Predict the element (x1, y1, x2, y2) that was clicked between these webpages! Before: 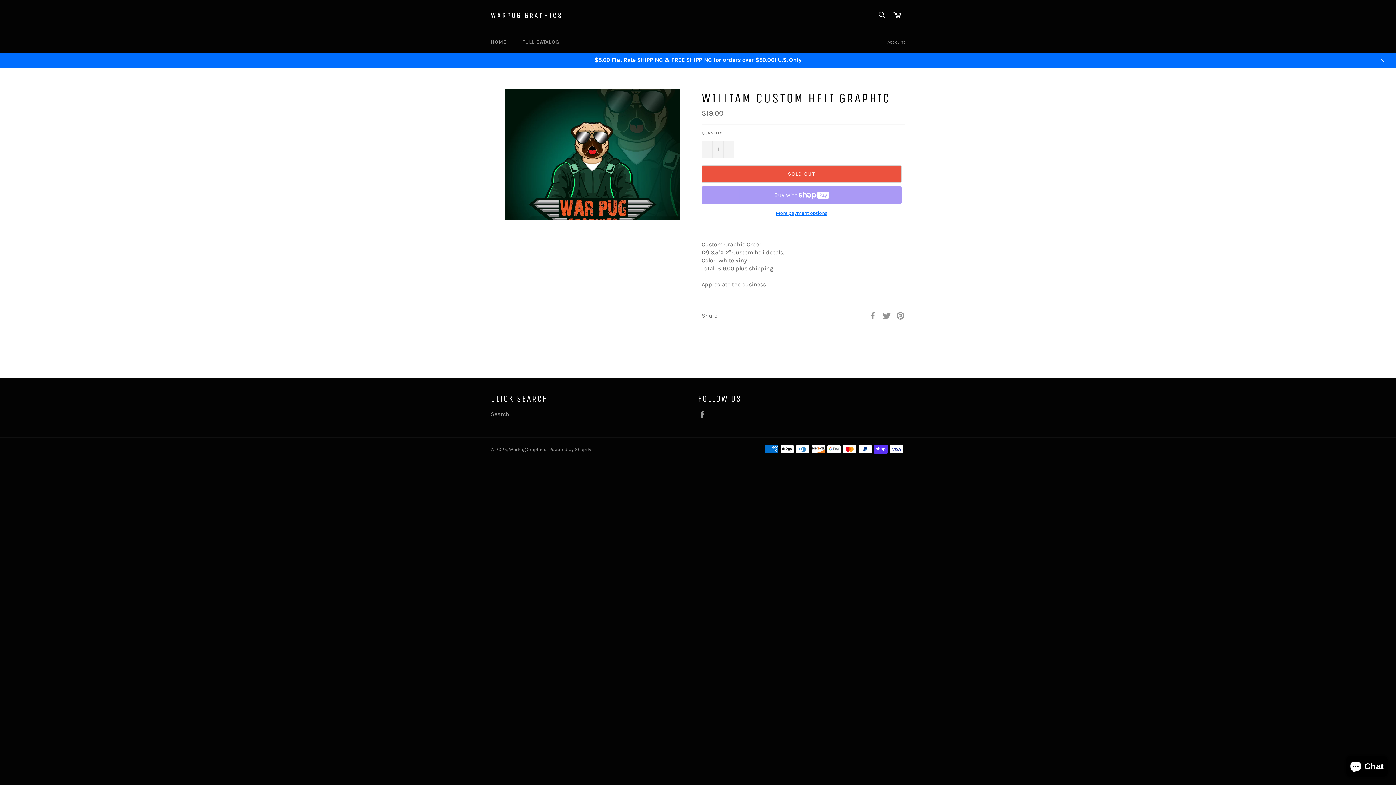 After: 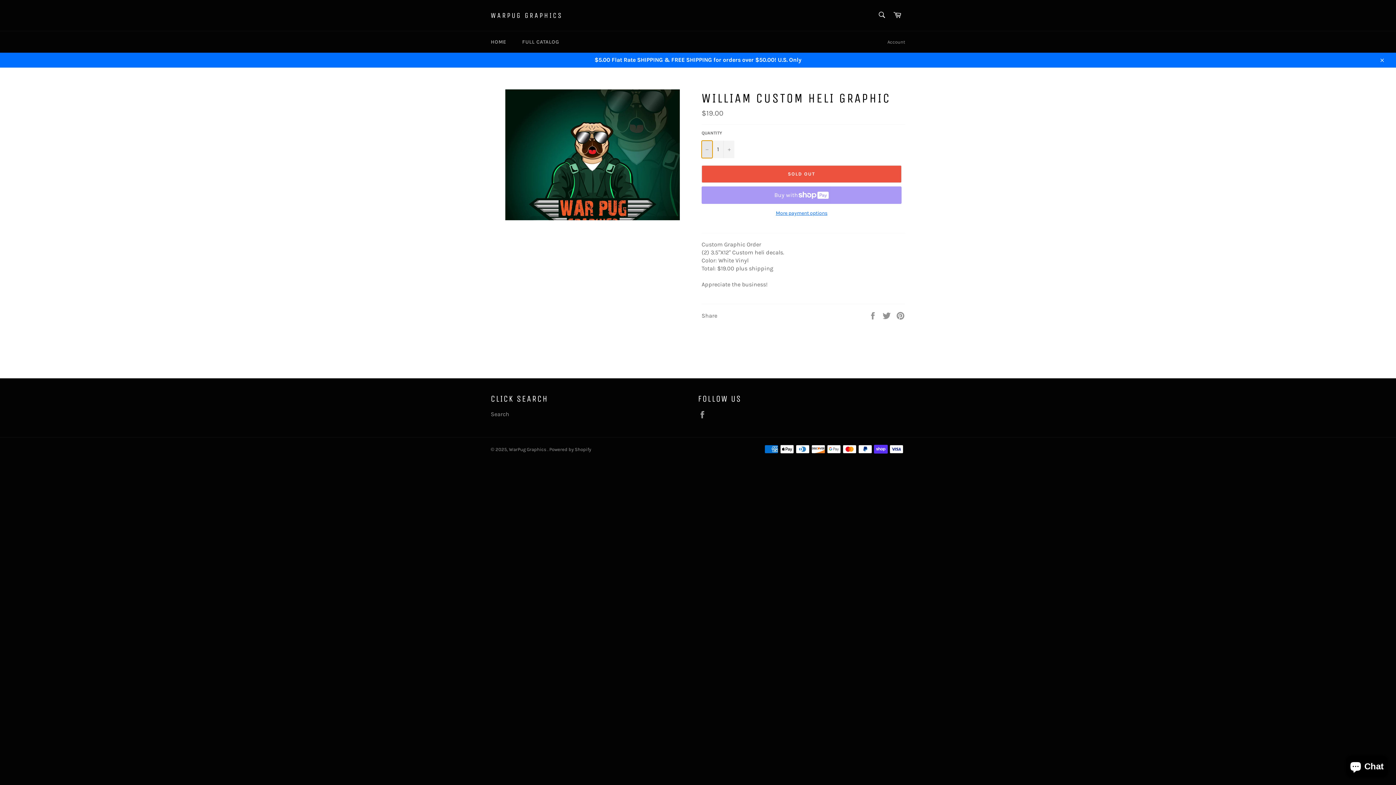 Action: bbox: (701, 140, 712, 158) label: Reduce item quantity by one